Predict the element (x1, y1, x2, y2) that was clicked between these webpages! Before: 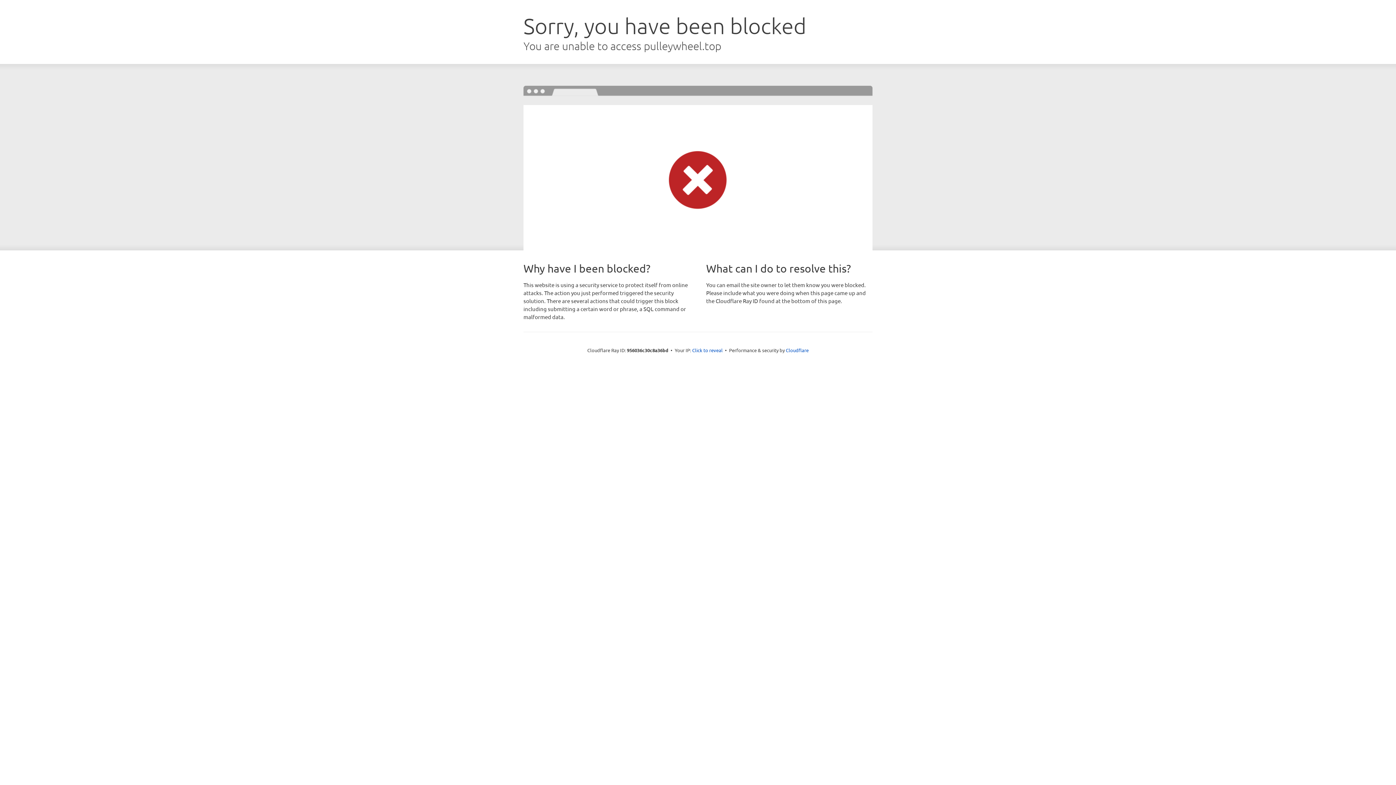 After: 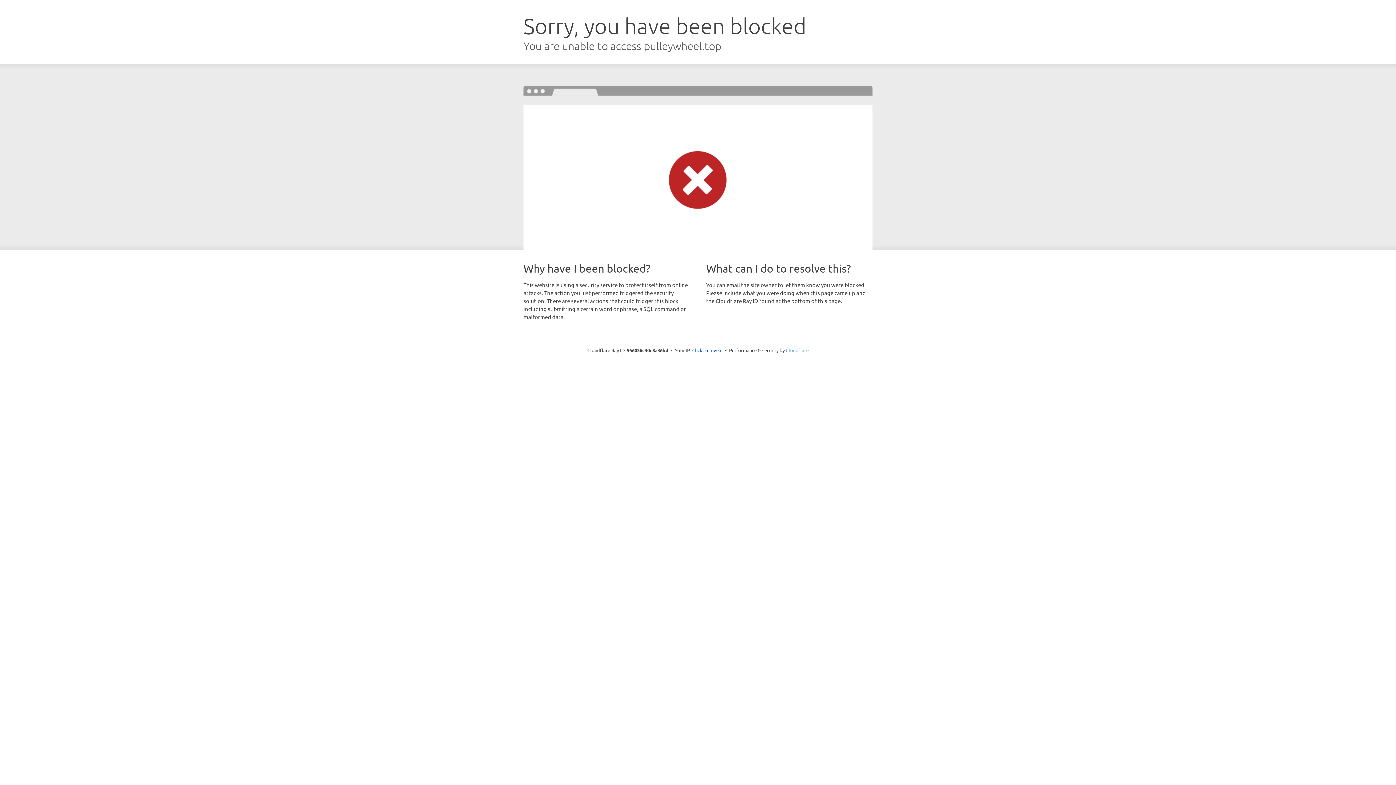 Action: label: Cloudflare bbox: (786, 347, 808, 353)